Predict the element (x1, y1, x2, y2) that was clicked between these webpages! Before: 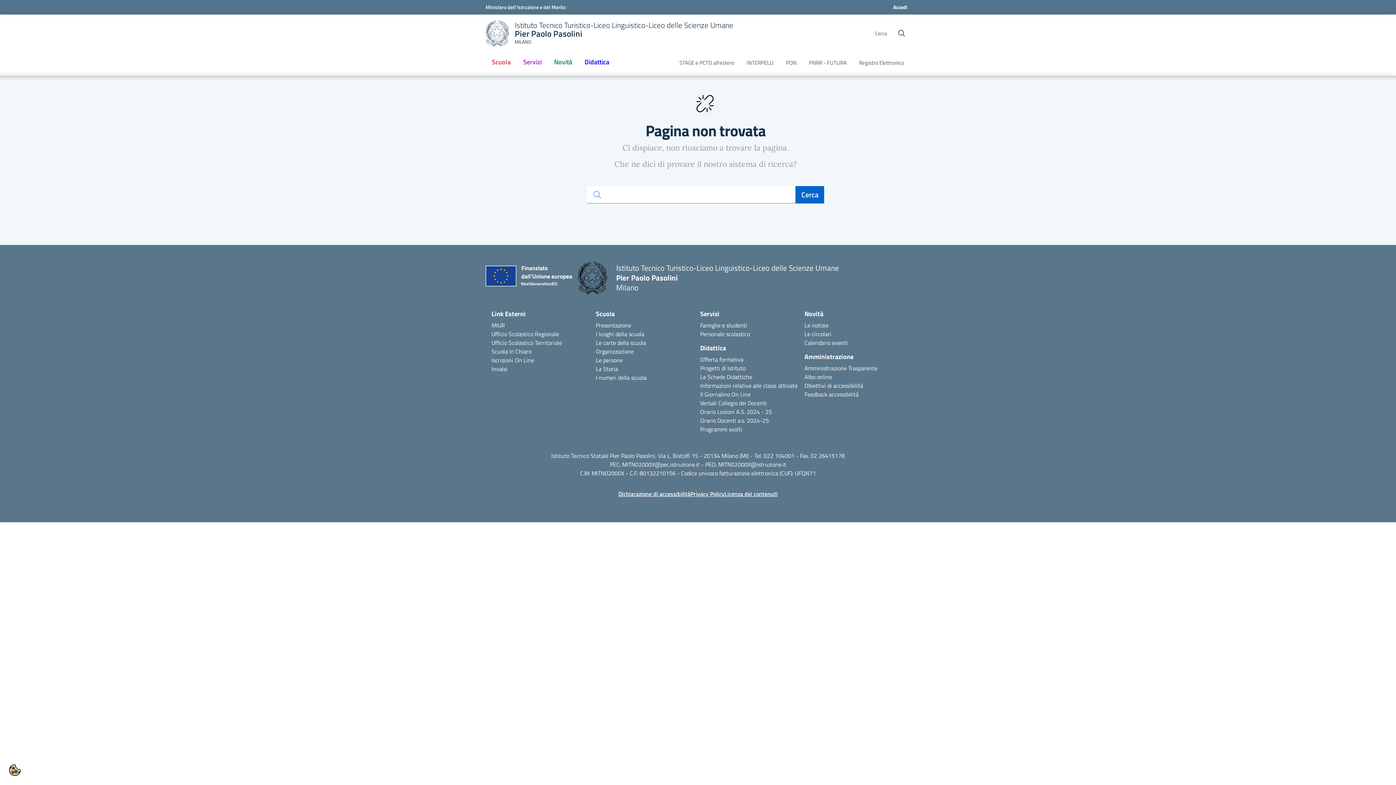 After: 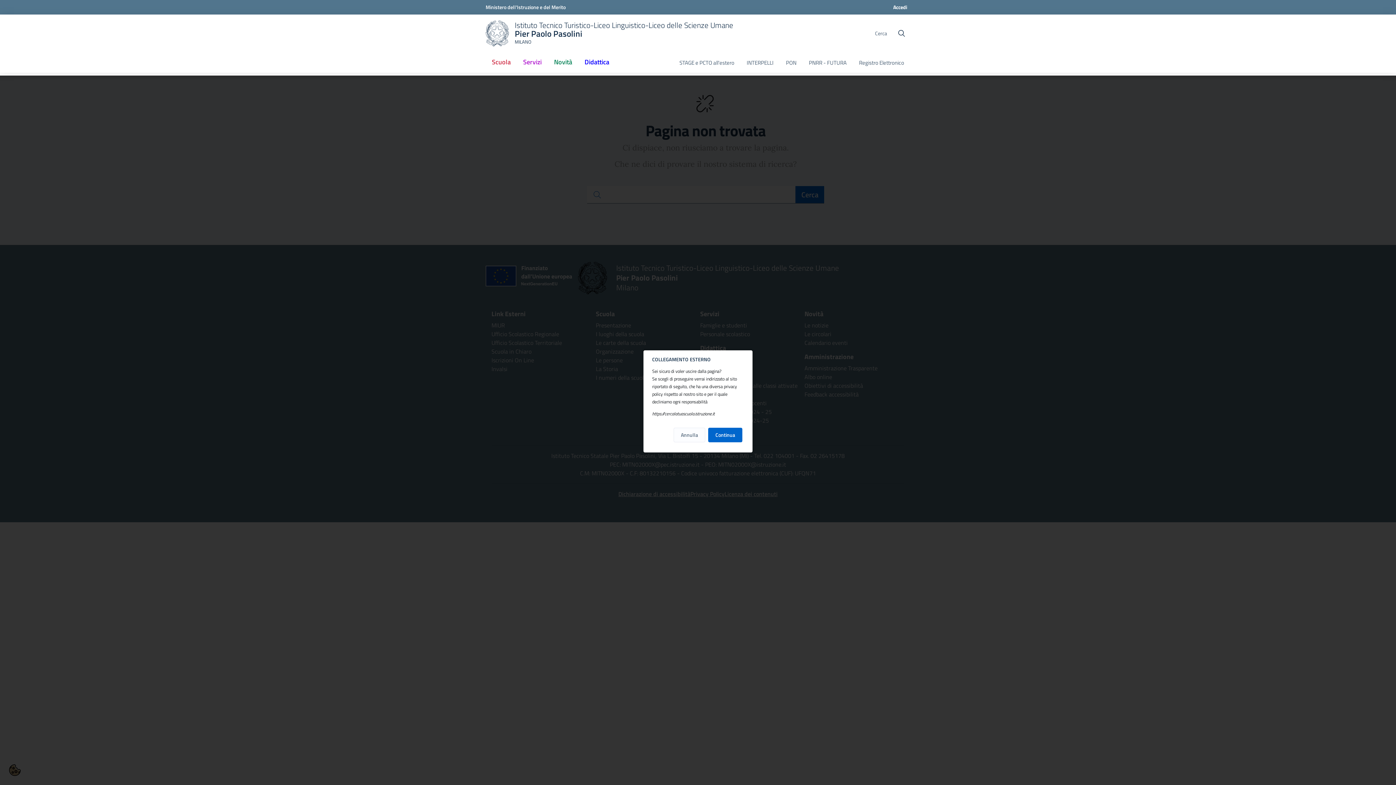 Action: bbox: (491, 347, 531, 356) label: Scuola in Chiaro